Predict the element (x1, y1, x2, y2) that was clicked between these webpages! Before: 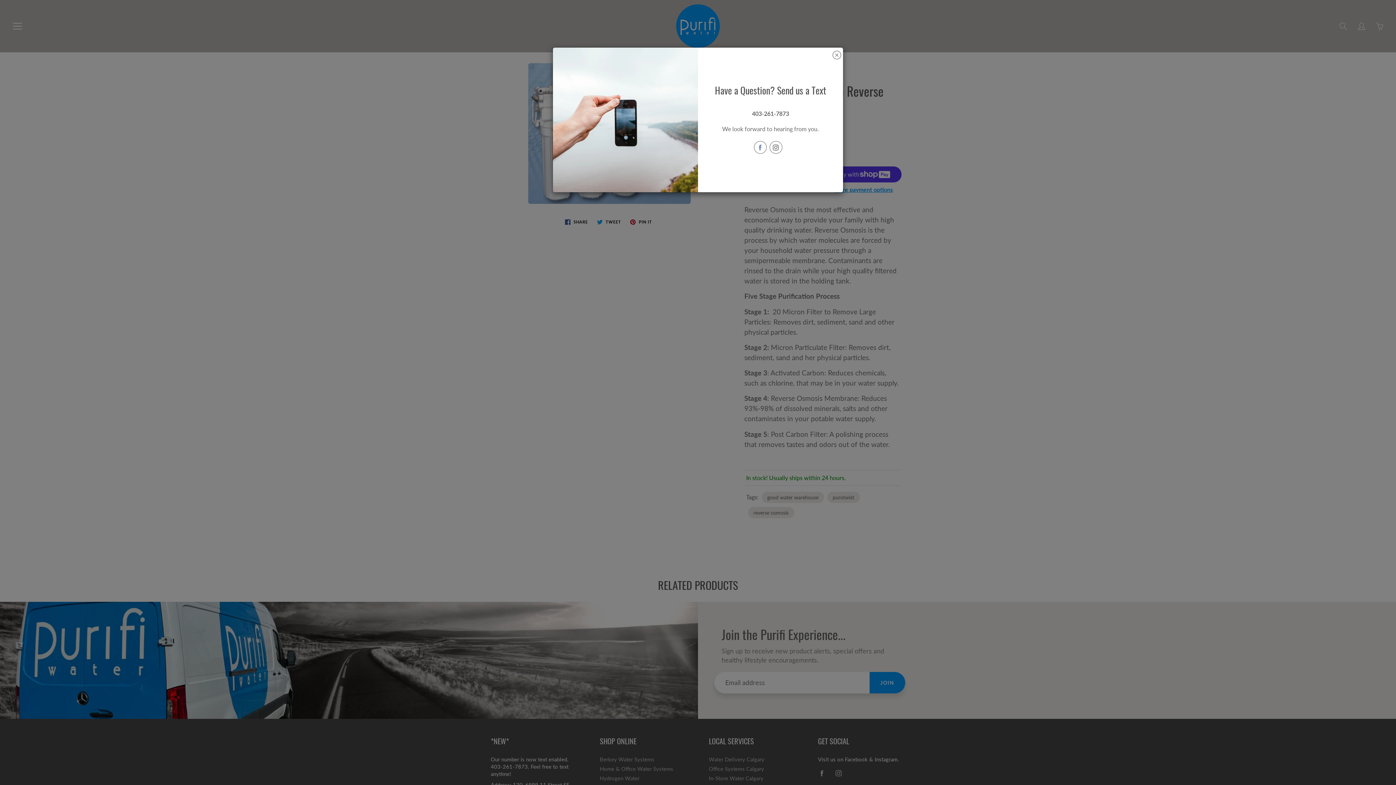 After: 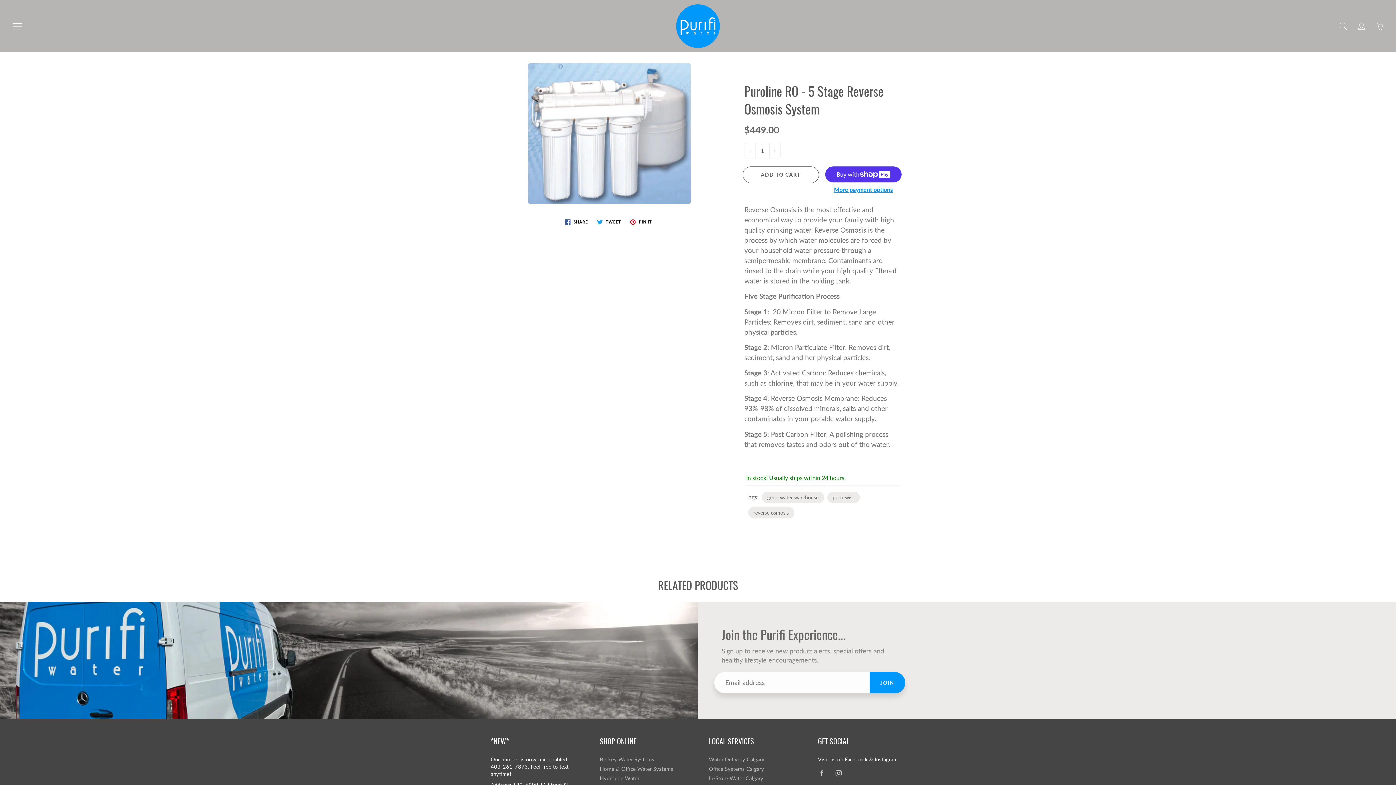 Action: bbox: (832, 49, 841, 58)